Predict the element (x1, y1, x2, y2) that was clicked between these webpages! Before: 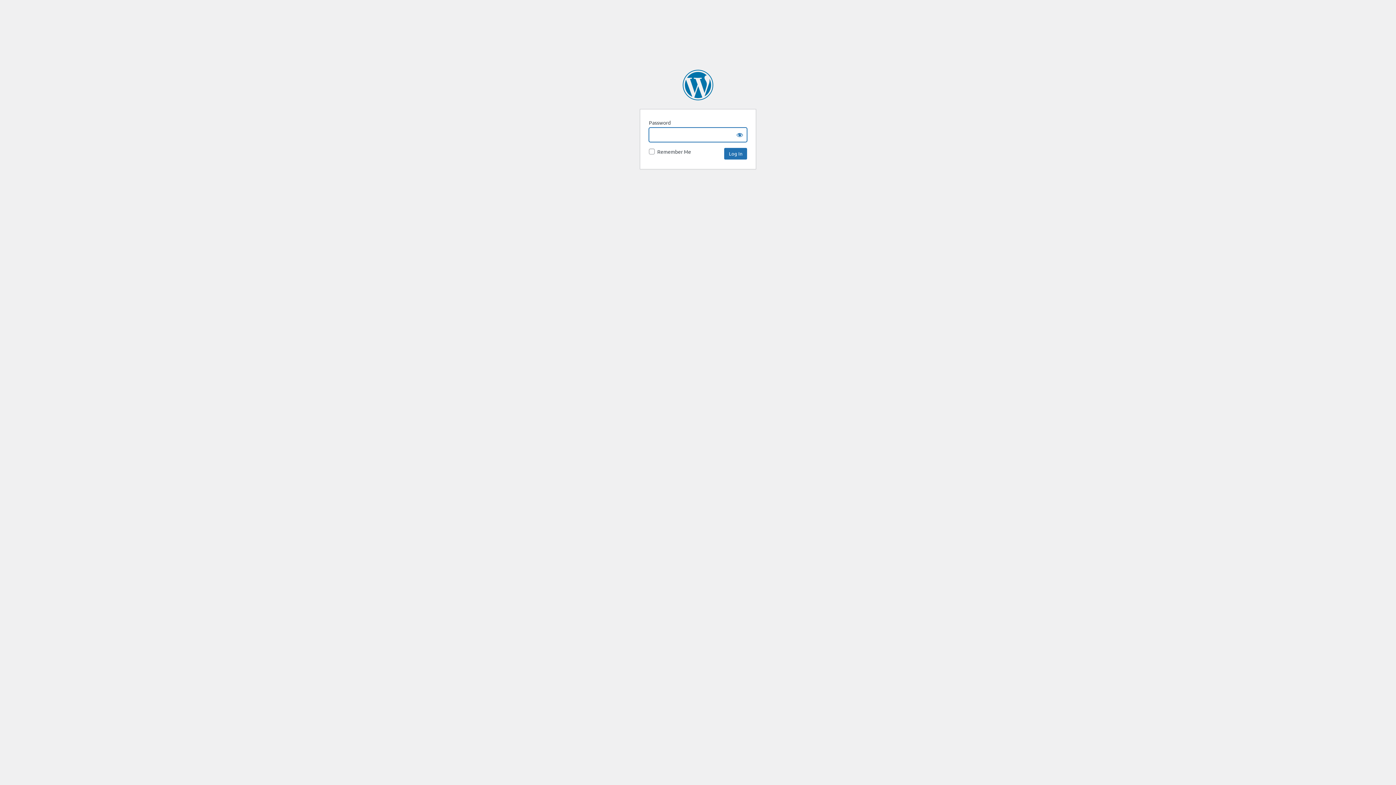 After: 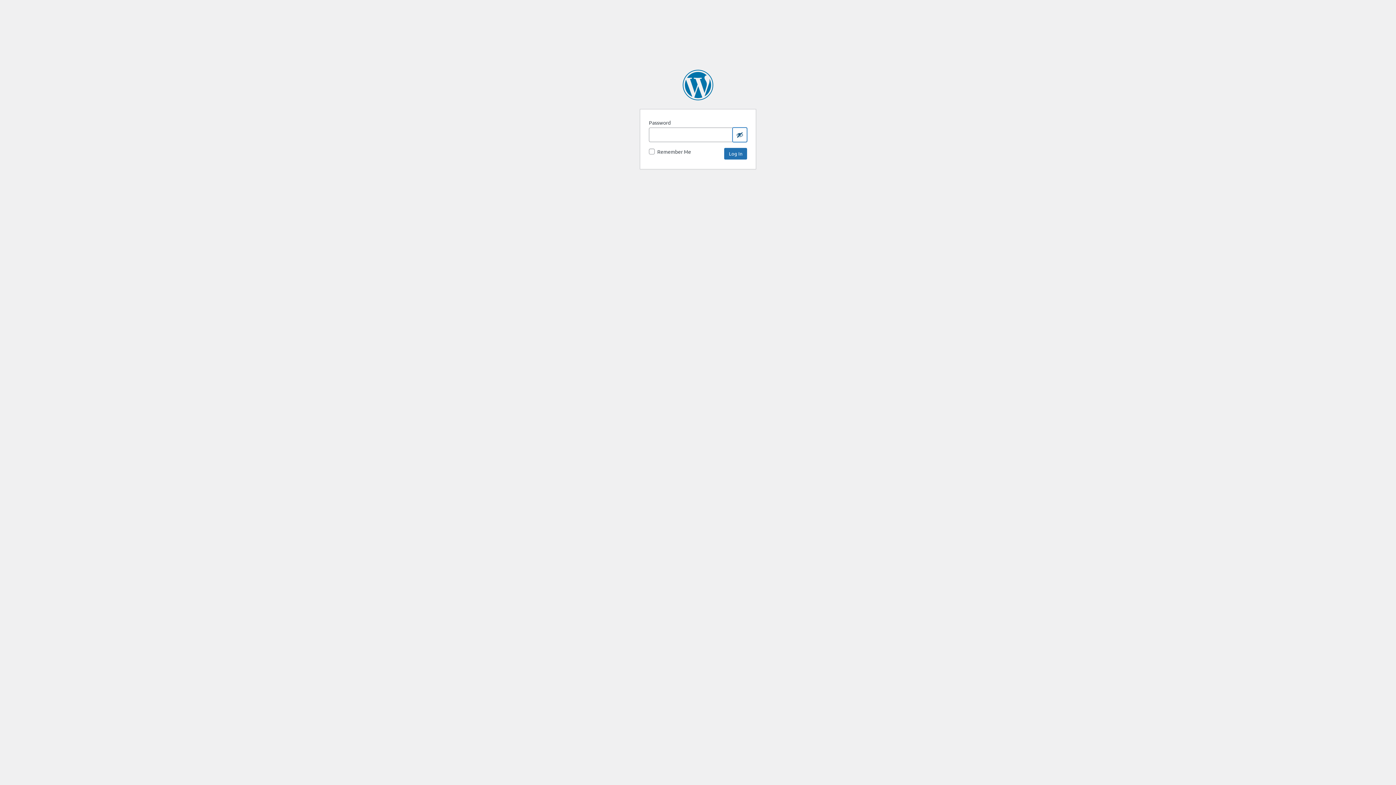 Action: label: Show password bbox: (732, 127, 747, 142)